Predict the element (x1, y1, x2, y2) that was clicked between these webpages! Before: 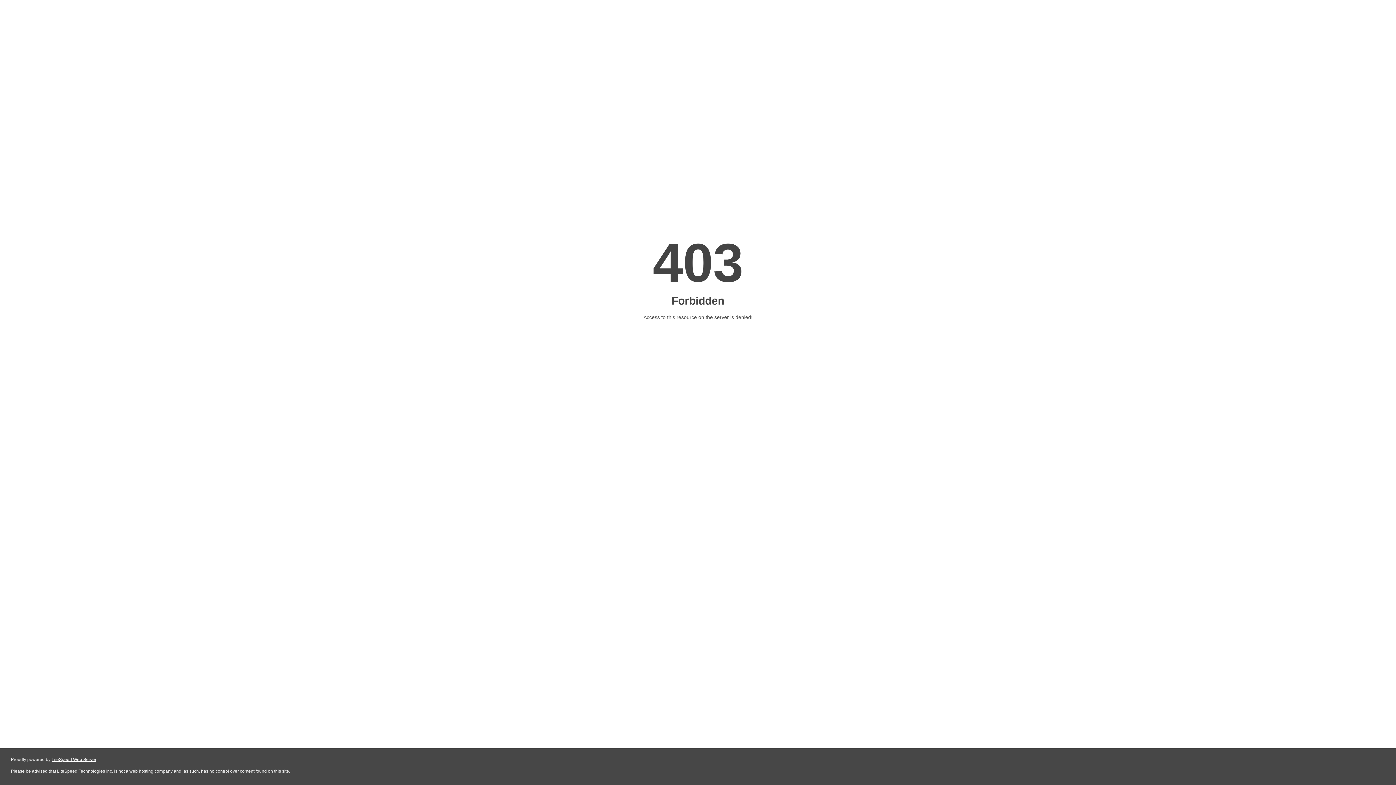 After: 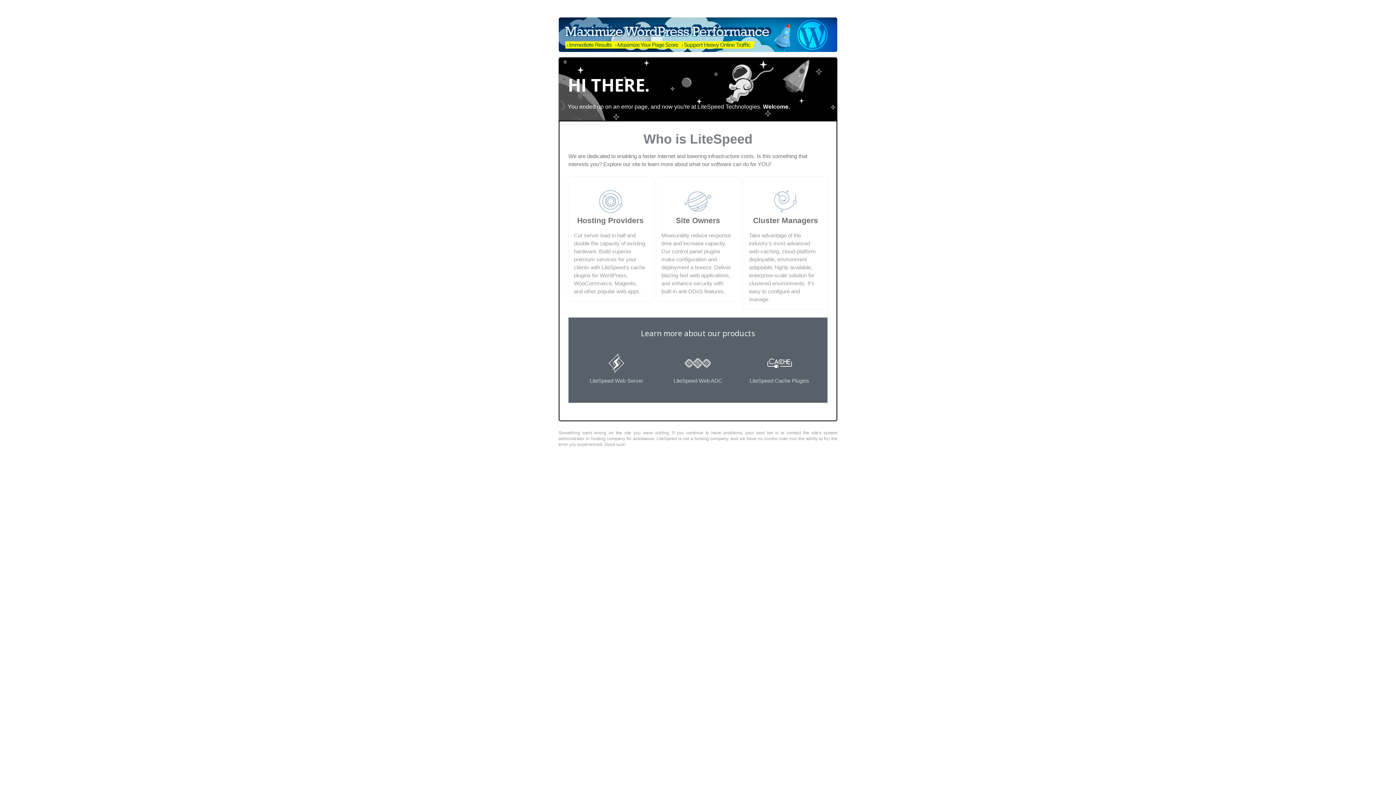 Action: bbox: (51, 757, 96, 762) label: LiteSpeed Web Server